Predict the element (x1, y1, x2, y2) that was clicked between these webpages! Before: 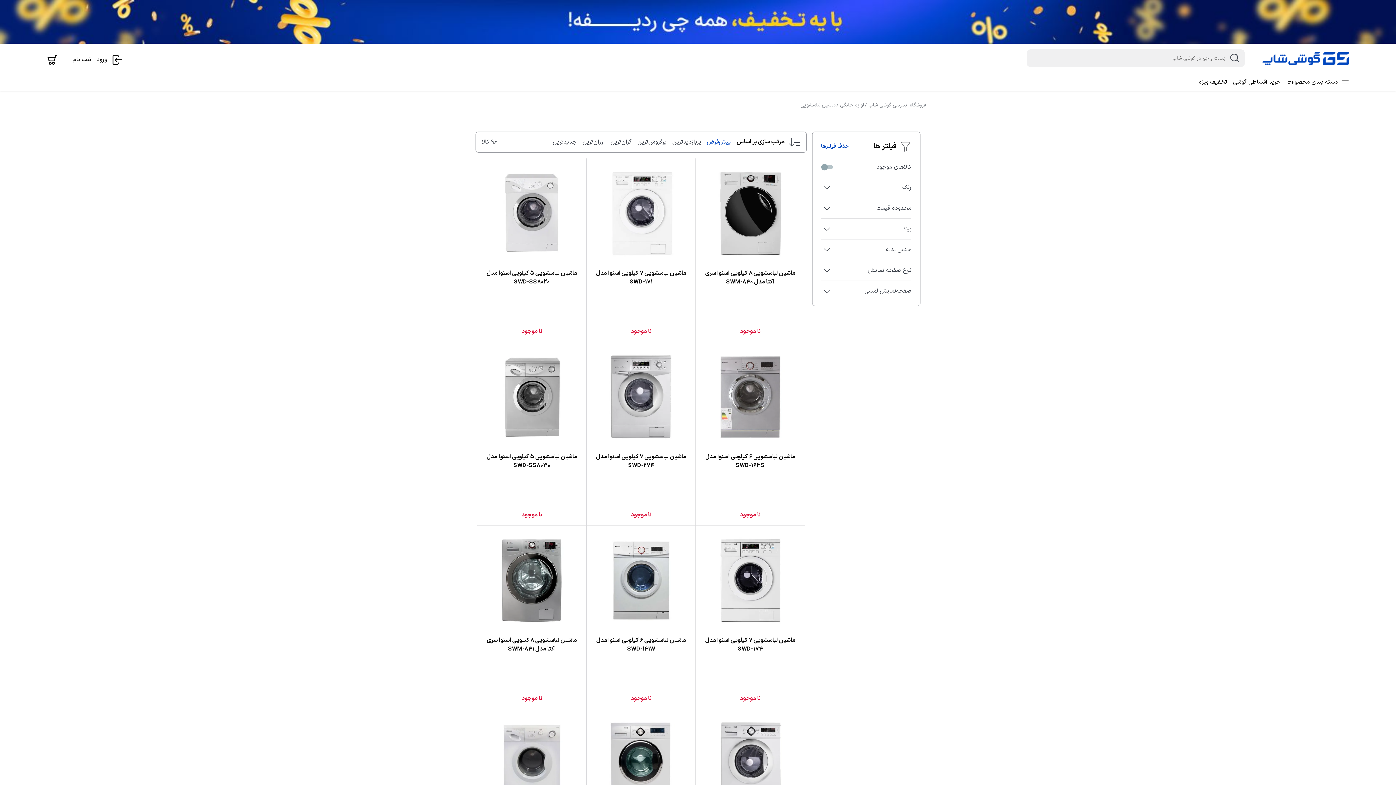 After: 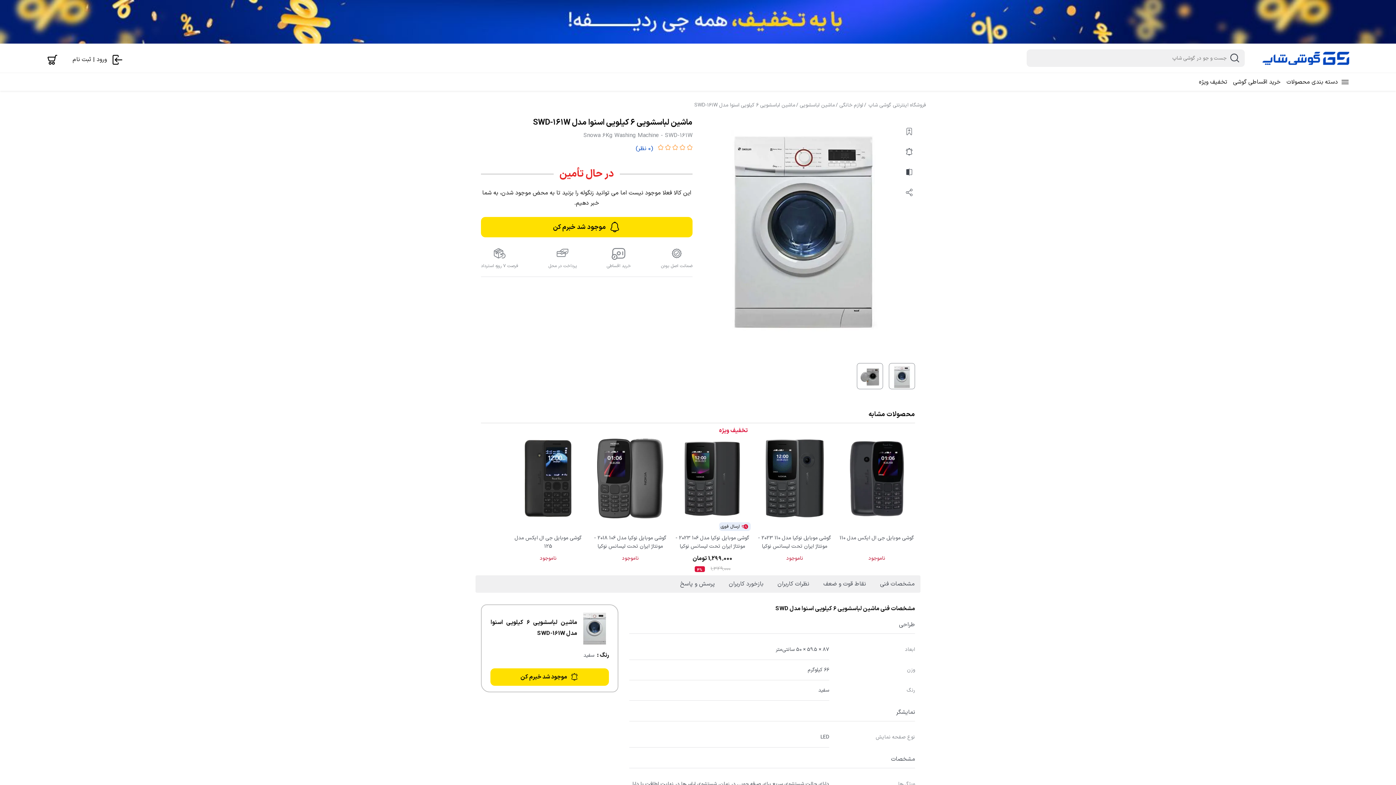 Action: label: ماشین لباسشویی 6 کیلویی اسنوا مدل SWD-161W bbox: (596, 636, 686, 653)